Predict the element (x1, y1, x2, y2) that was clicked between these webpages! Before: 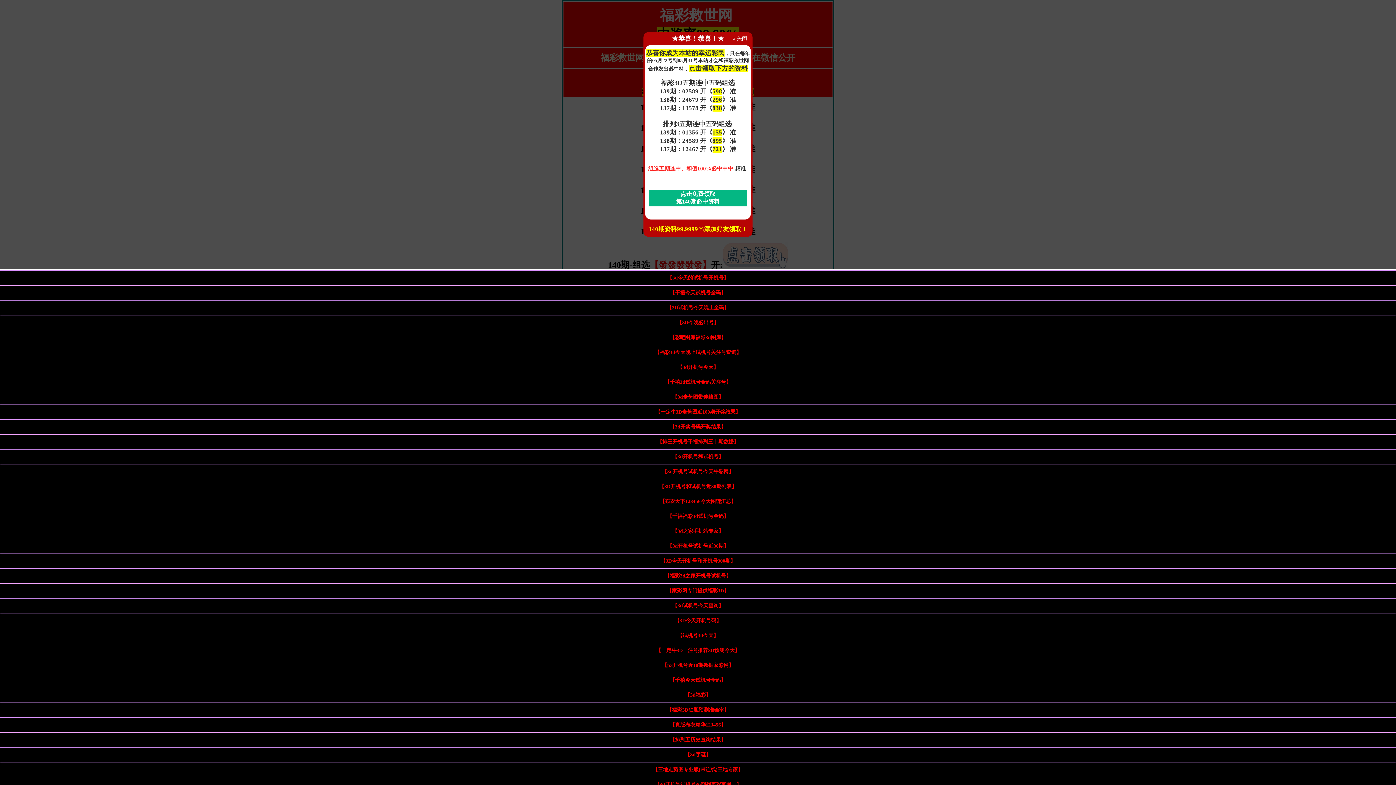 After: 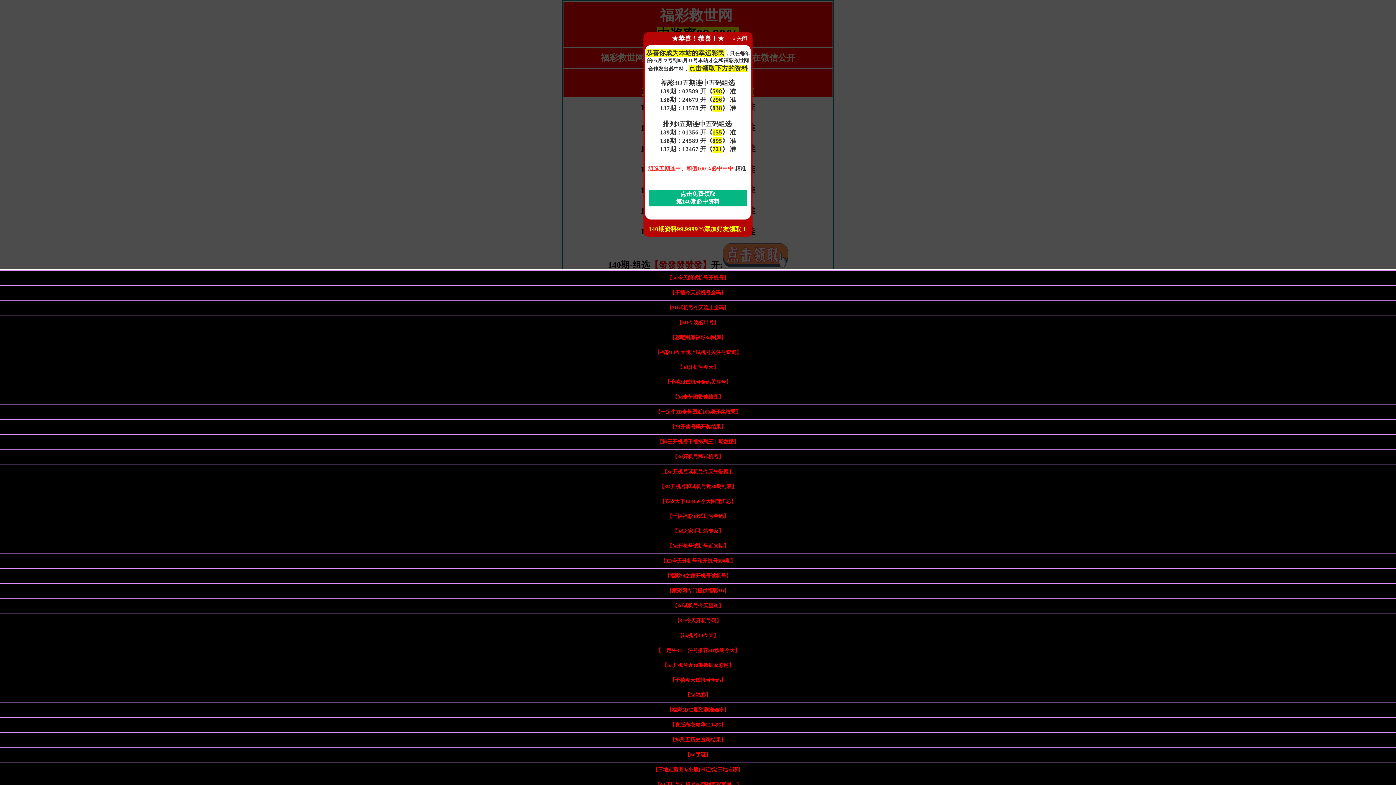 Action: label: 【3d开机号试机号今天牛彩网】 bbox: (662, 469, 734, 474)